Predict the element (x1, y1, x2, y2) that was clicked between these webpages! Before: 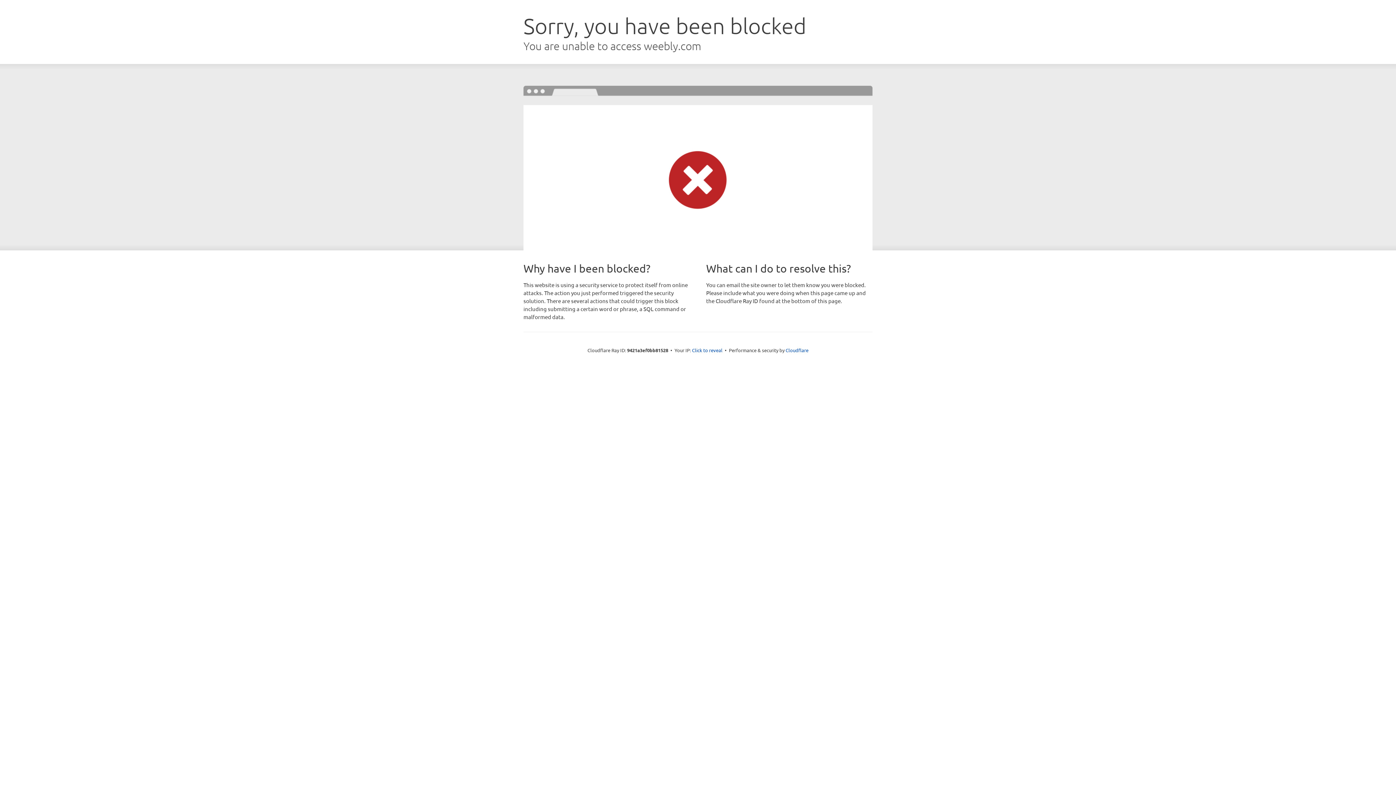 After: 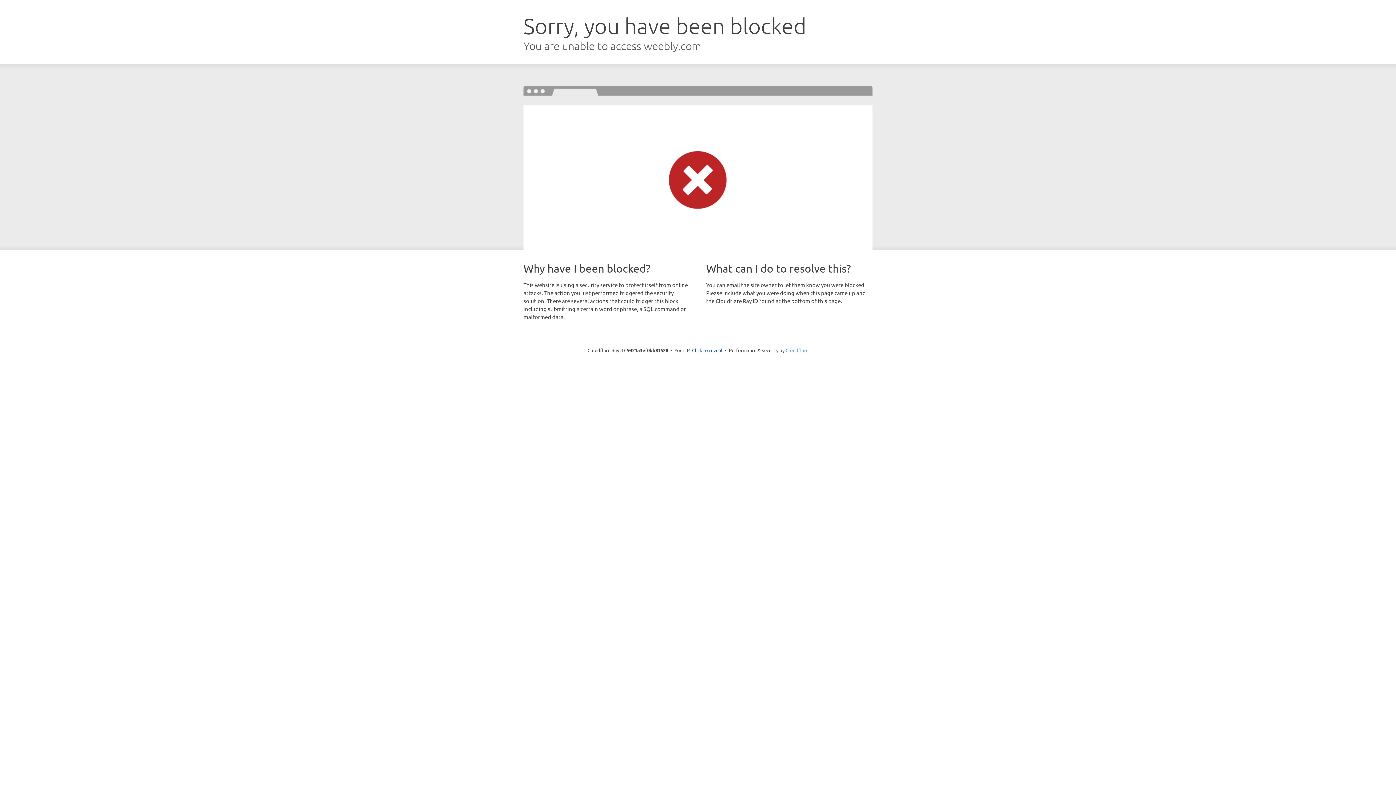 Action: bbox: (785, 347, 808, 353) label: Cloudflare